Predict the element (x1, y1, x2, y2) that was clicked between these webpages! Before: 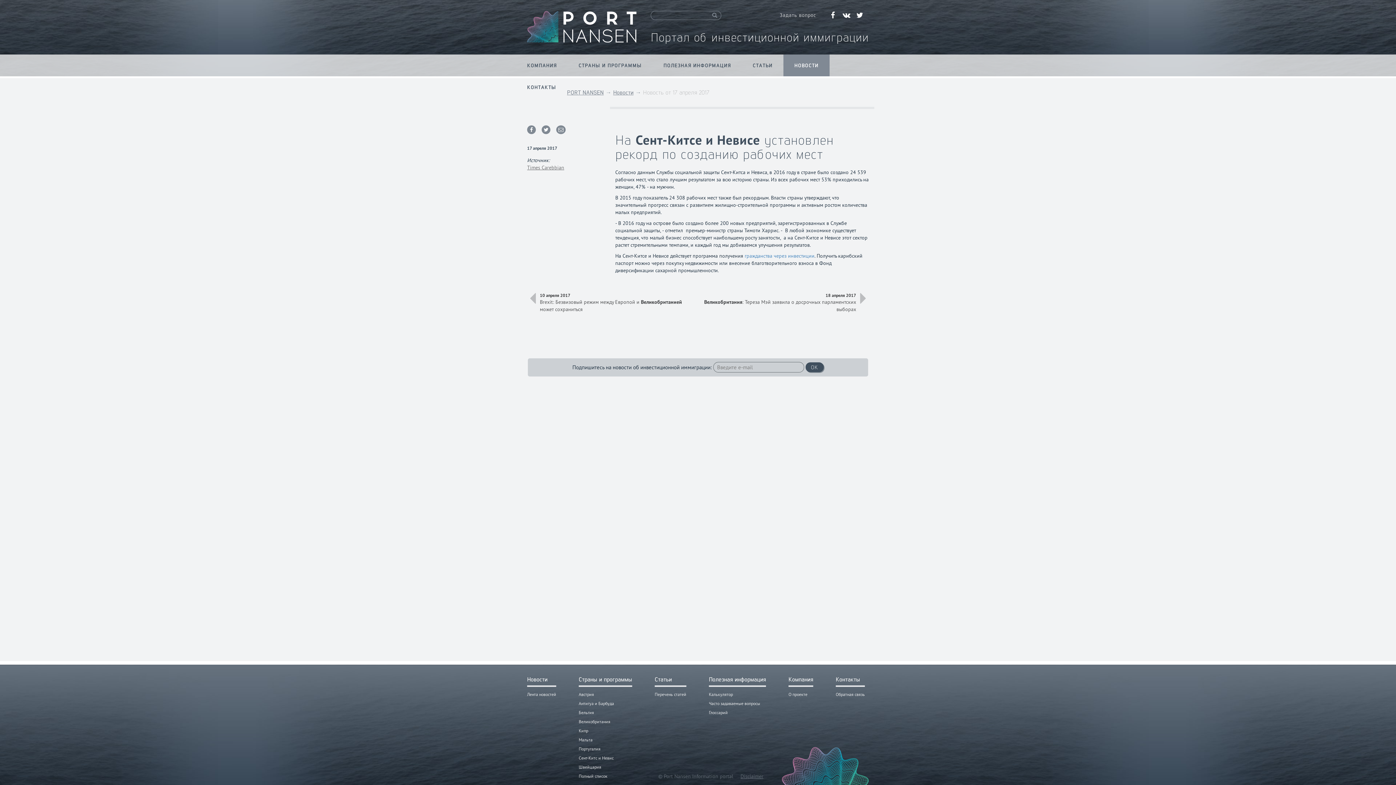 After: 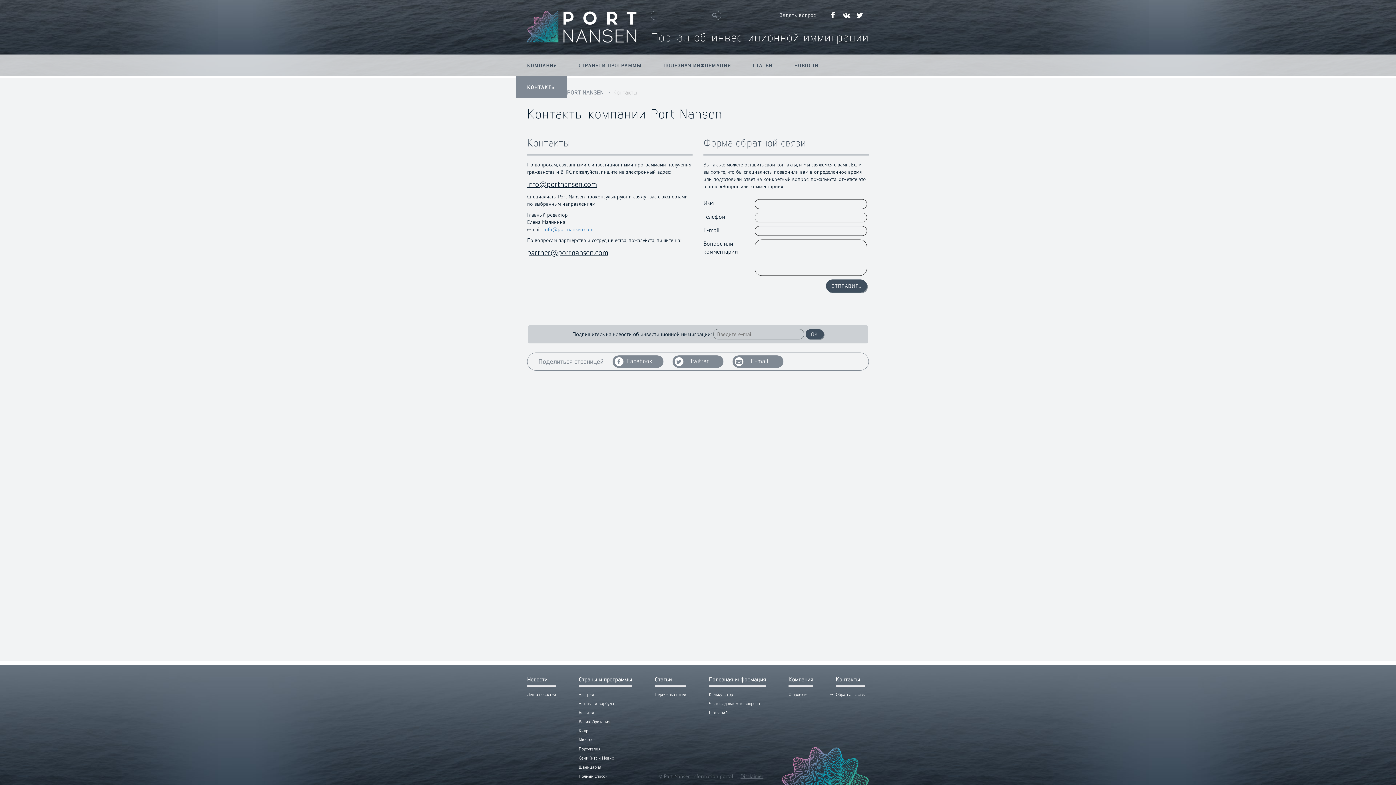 Action: bbox: (836, 692, 865, 697) label: Обратная связь